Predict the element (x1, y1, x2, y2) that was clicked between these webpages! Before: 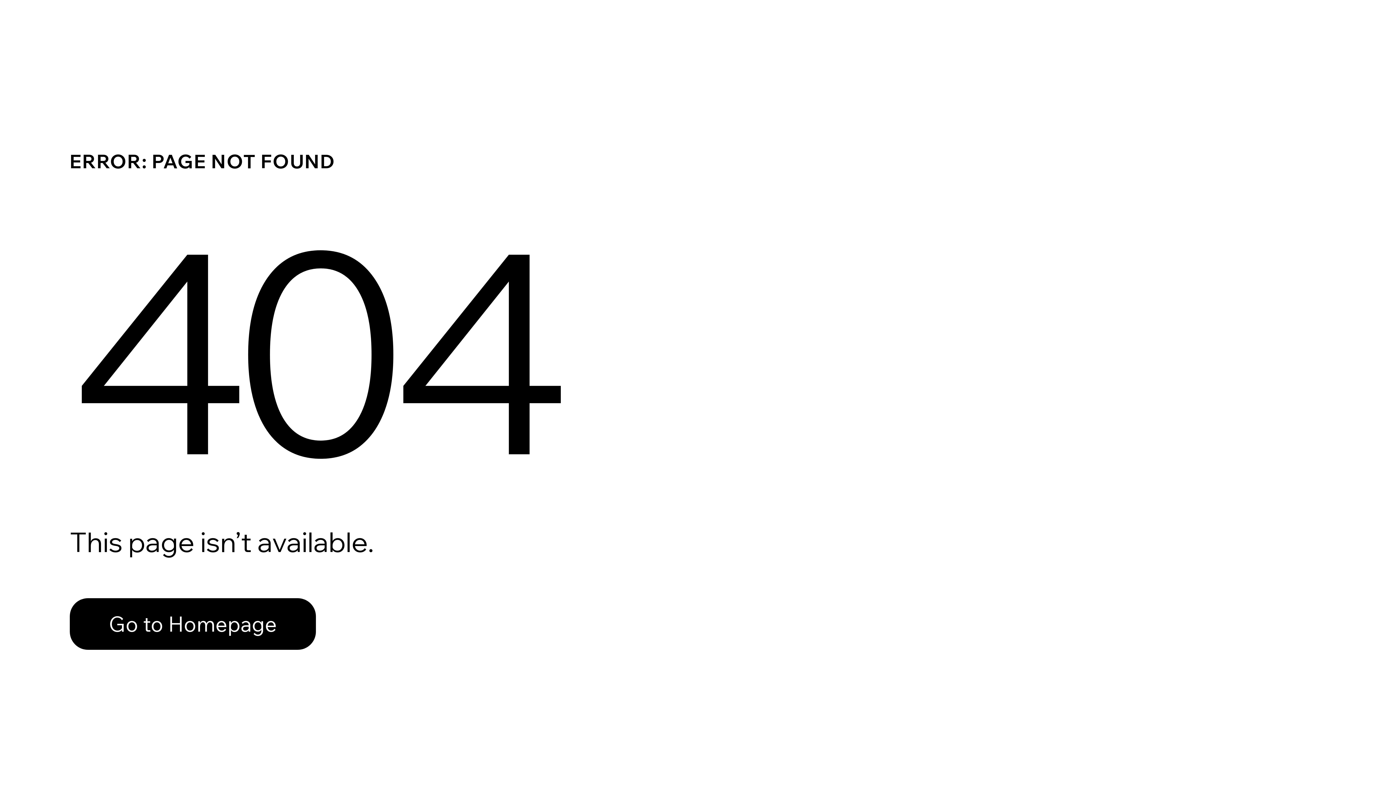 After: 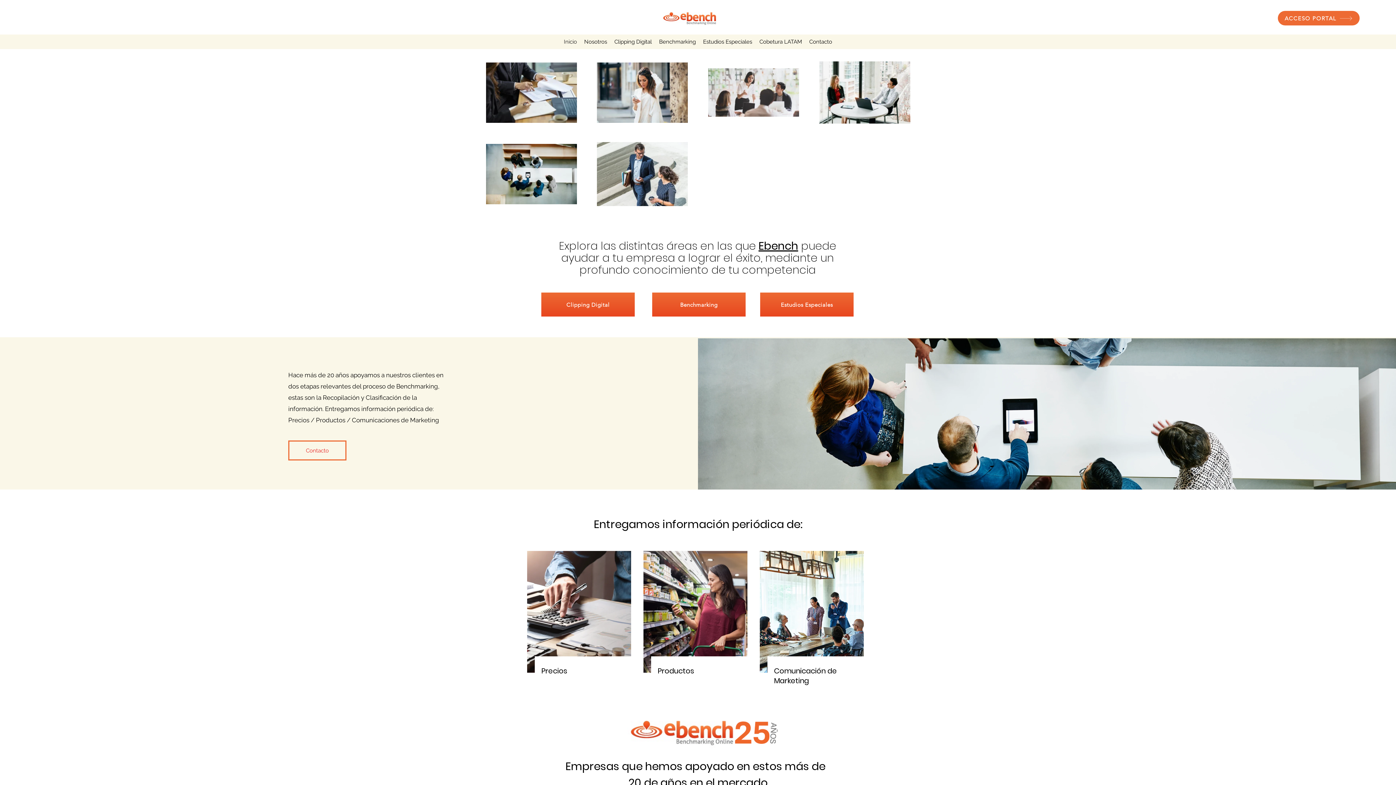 Action: bbox: (69, 598, 316, 650) label: Go to Homepage